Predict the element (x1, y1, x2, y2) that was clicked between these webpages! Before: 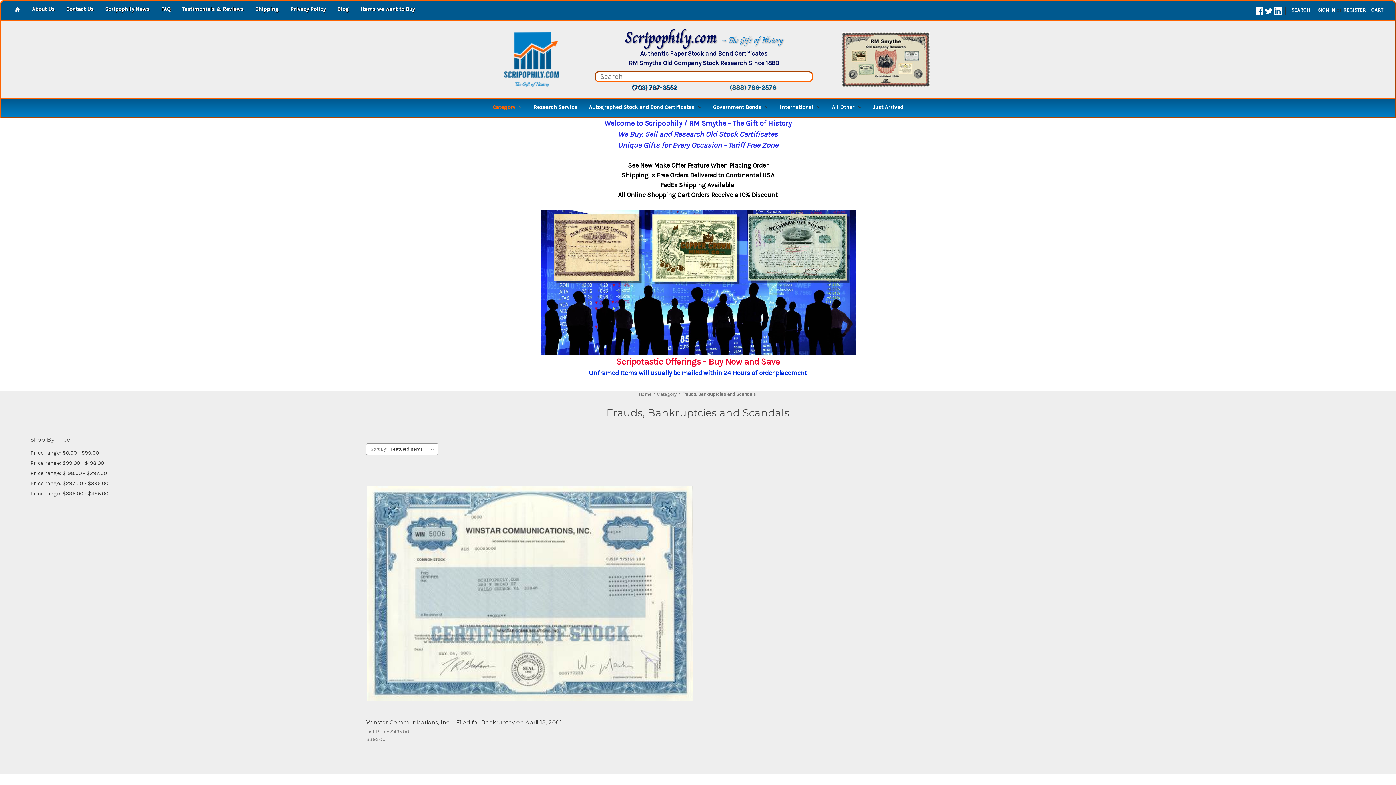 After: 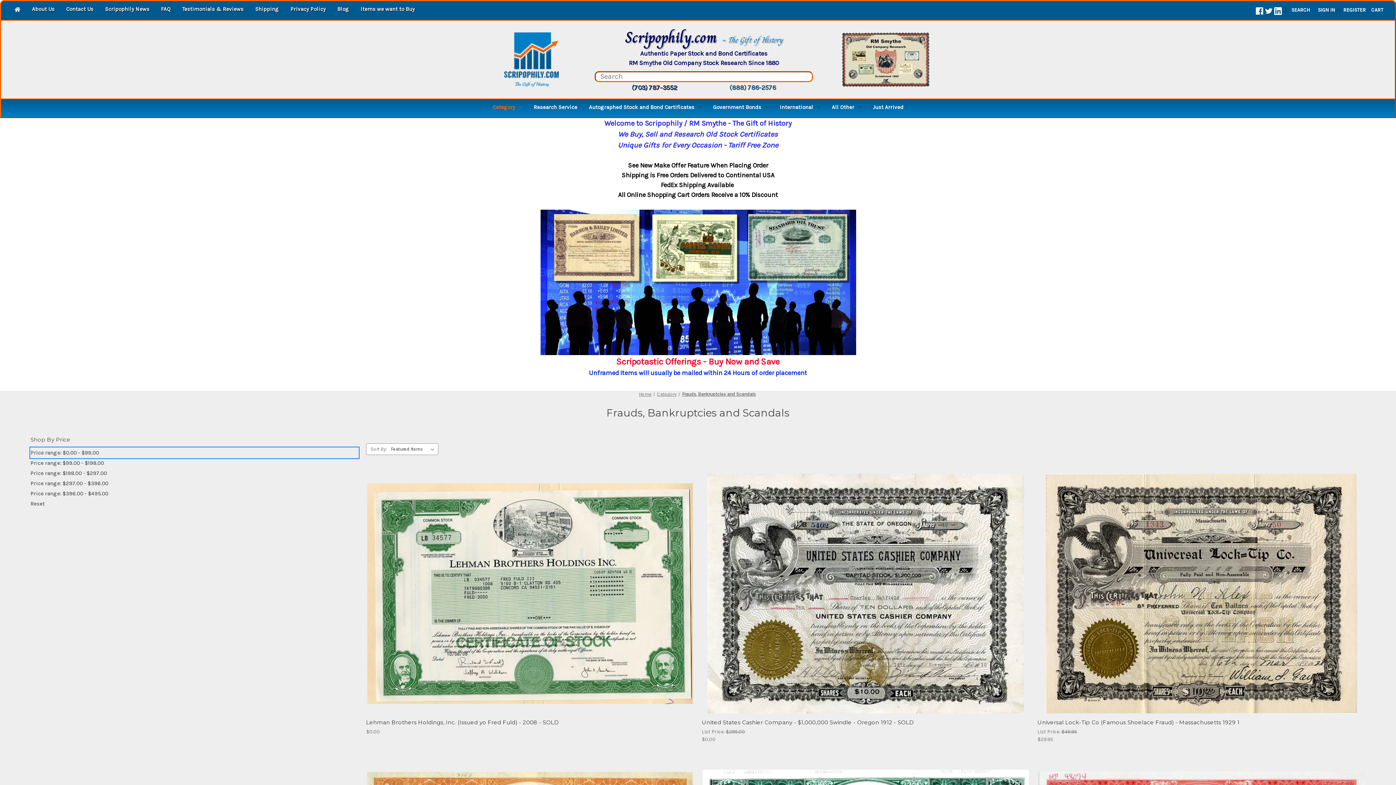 Action: label: Price range: $0.00 - $99.00 bbox: (30, 447, 358, 458)